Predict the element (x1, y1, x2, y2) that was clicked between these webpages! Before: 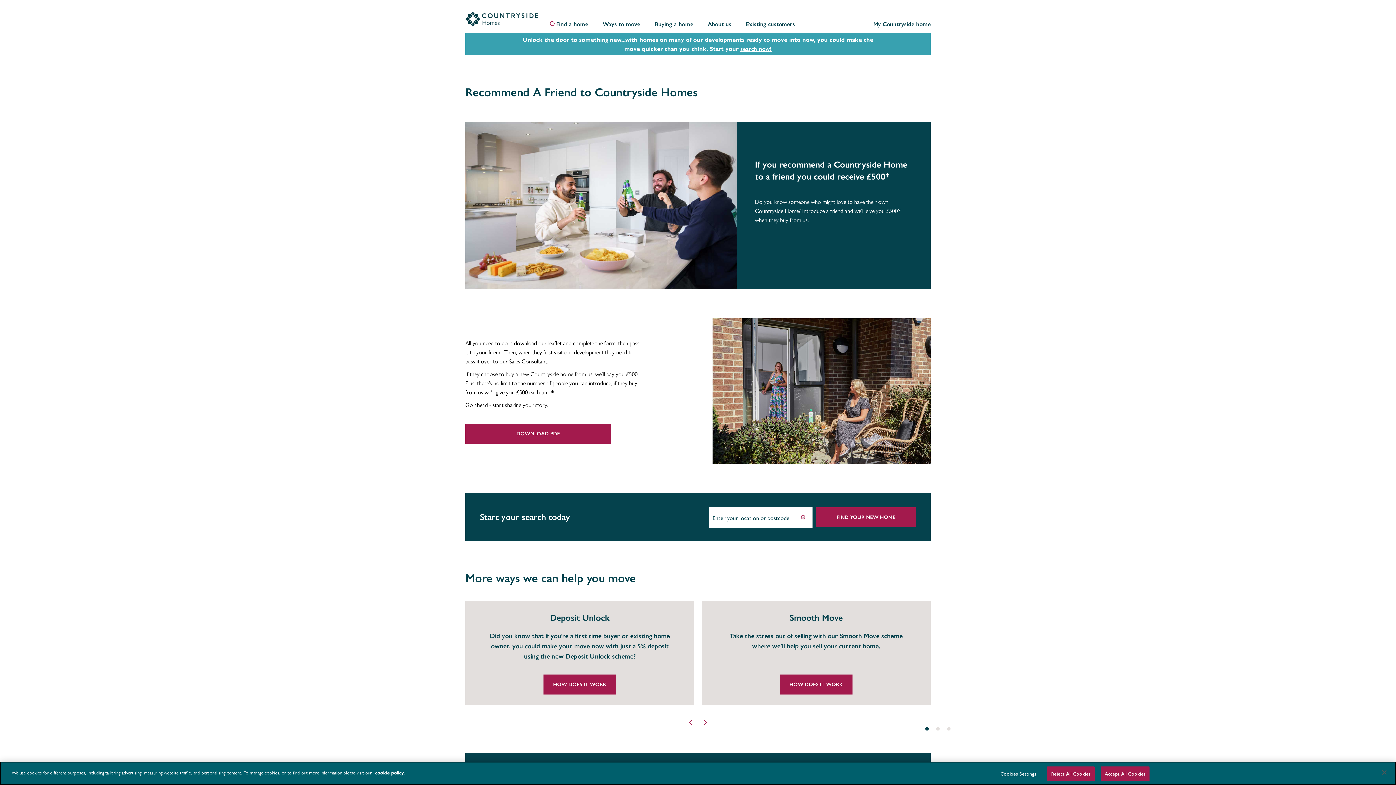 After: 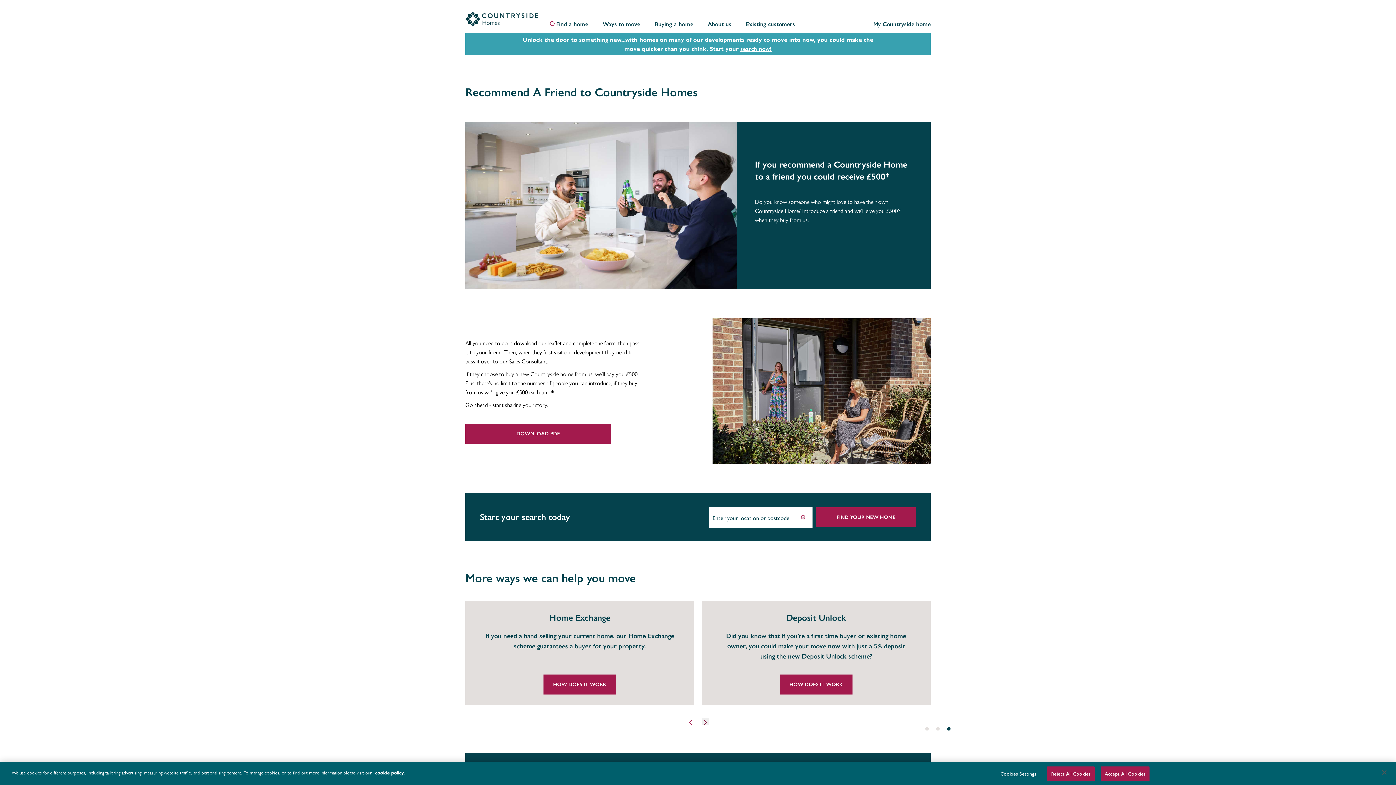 Action: bbox: (701, 718, 709, 725)